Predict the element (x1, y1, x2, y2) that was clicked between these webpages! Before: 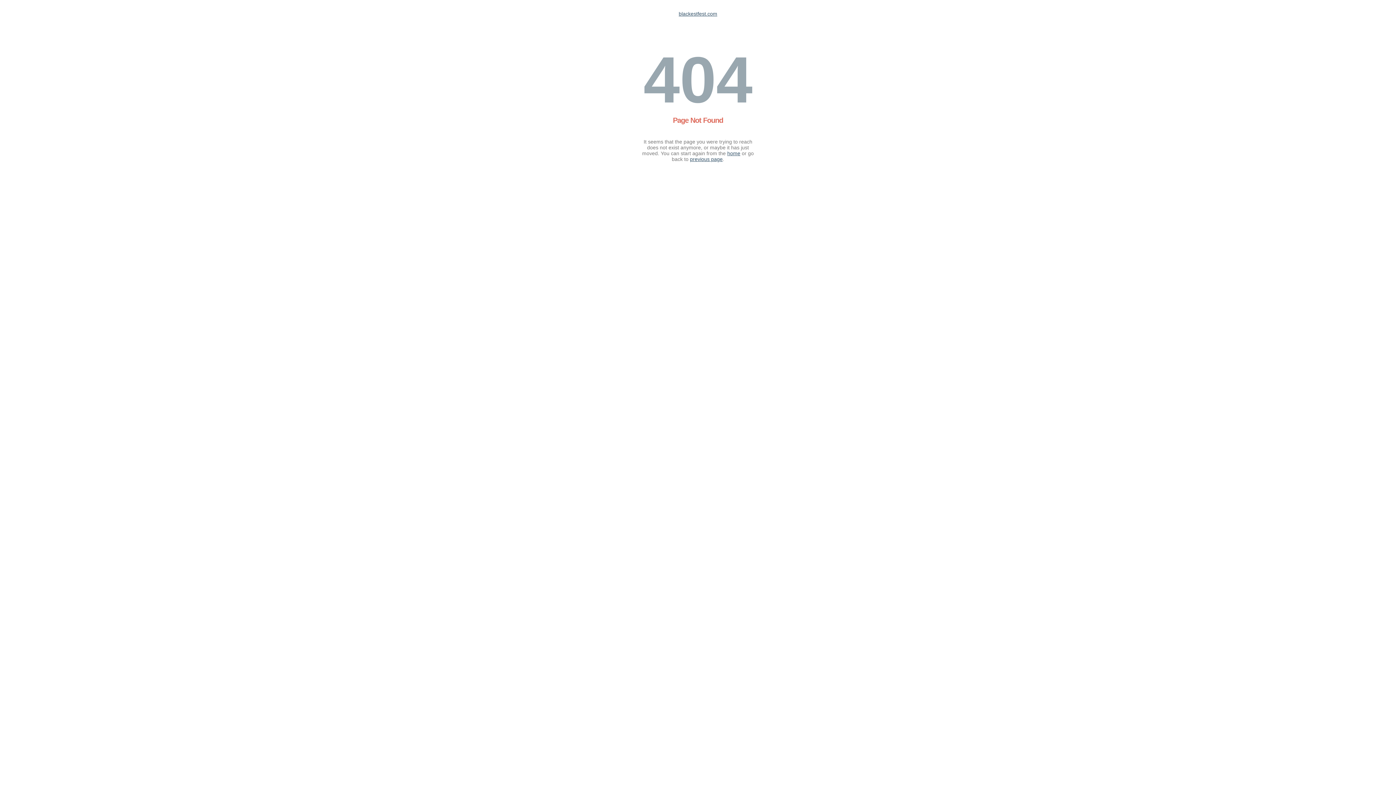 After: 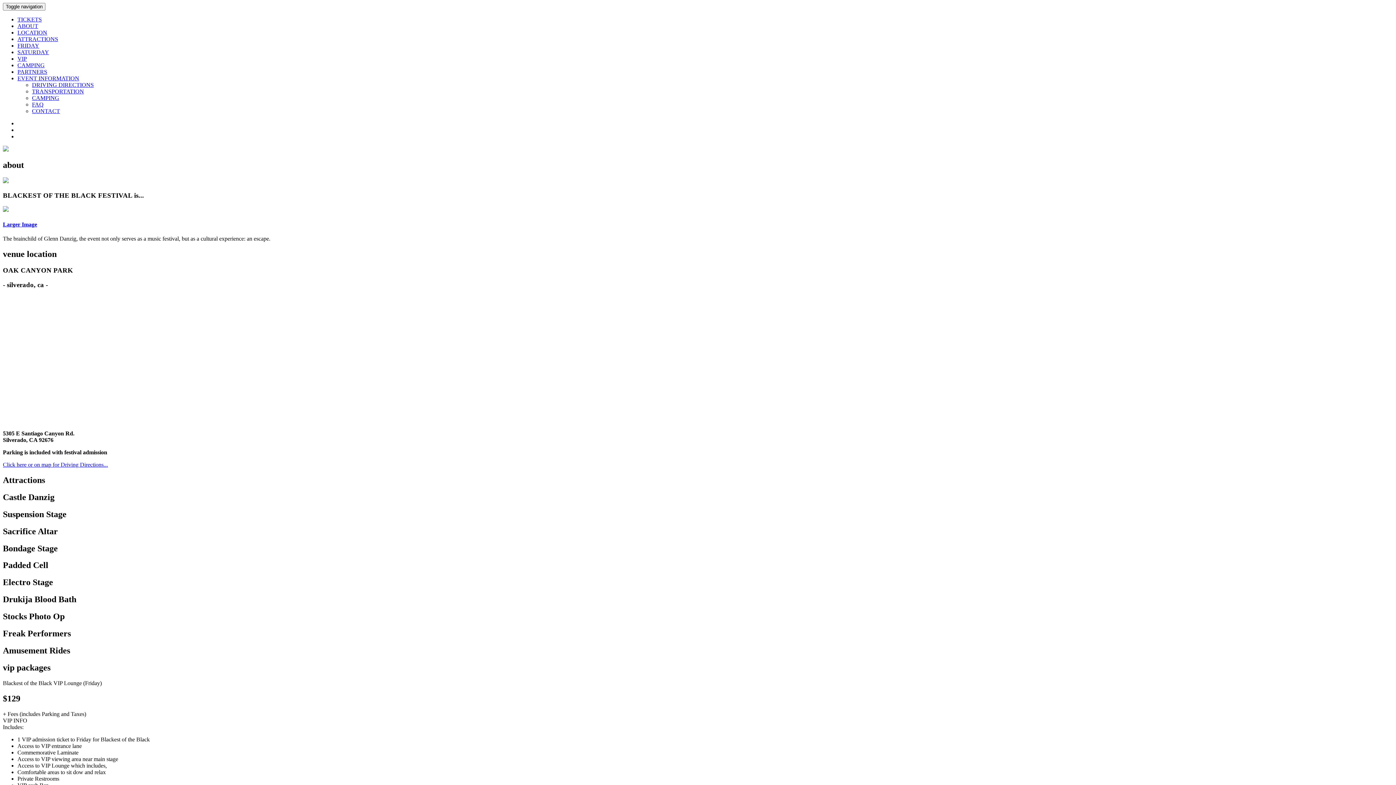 Action: label: blackestfest.com bbox: (678, 10, 717, 16)